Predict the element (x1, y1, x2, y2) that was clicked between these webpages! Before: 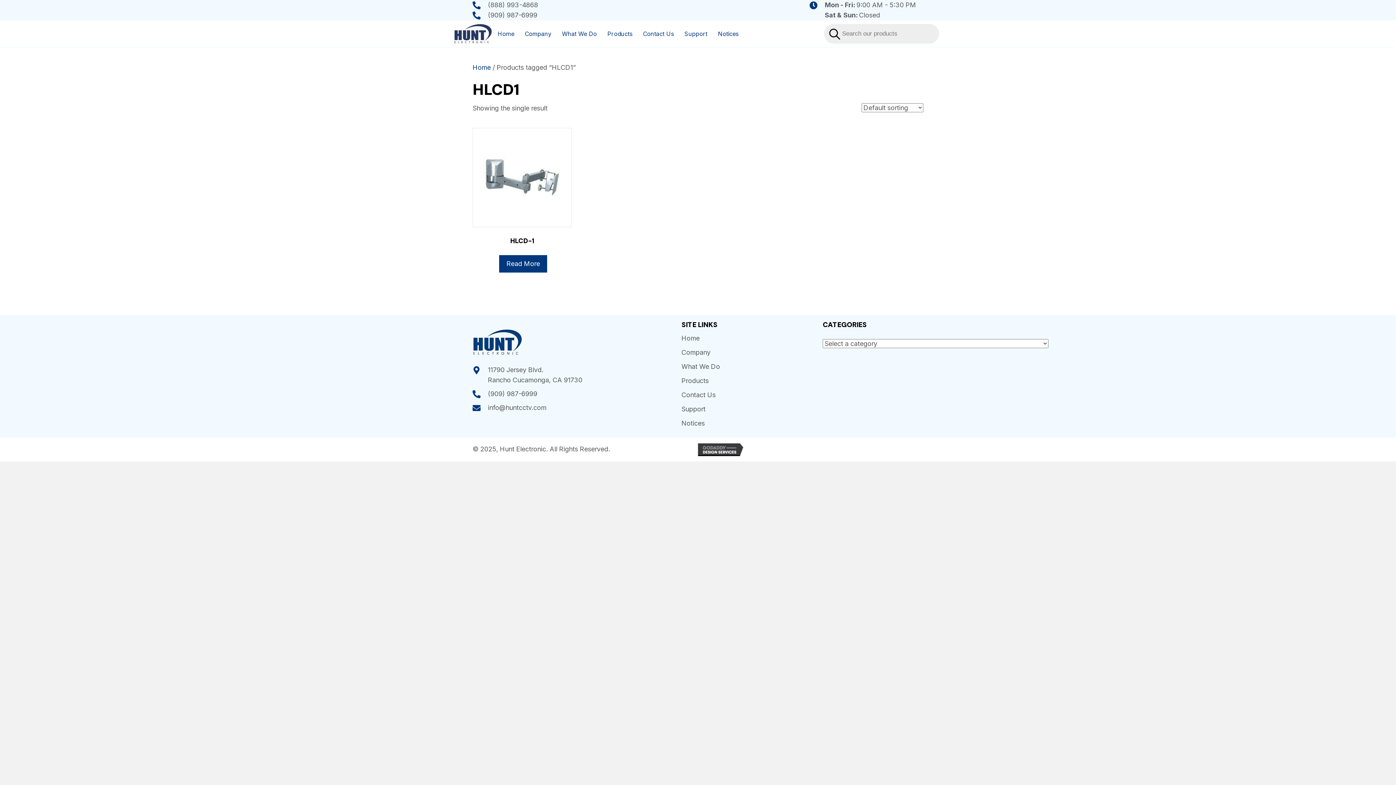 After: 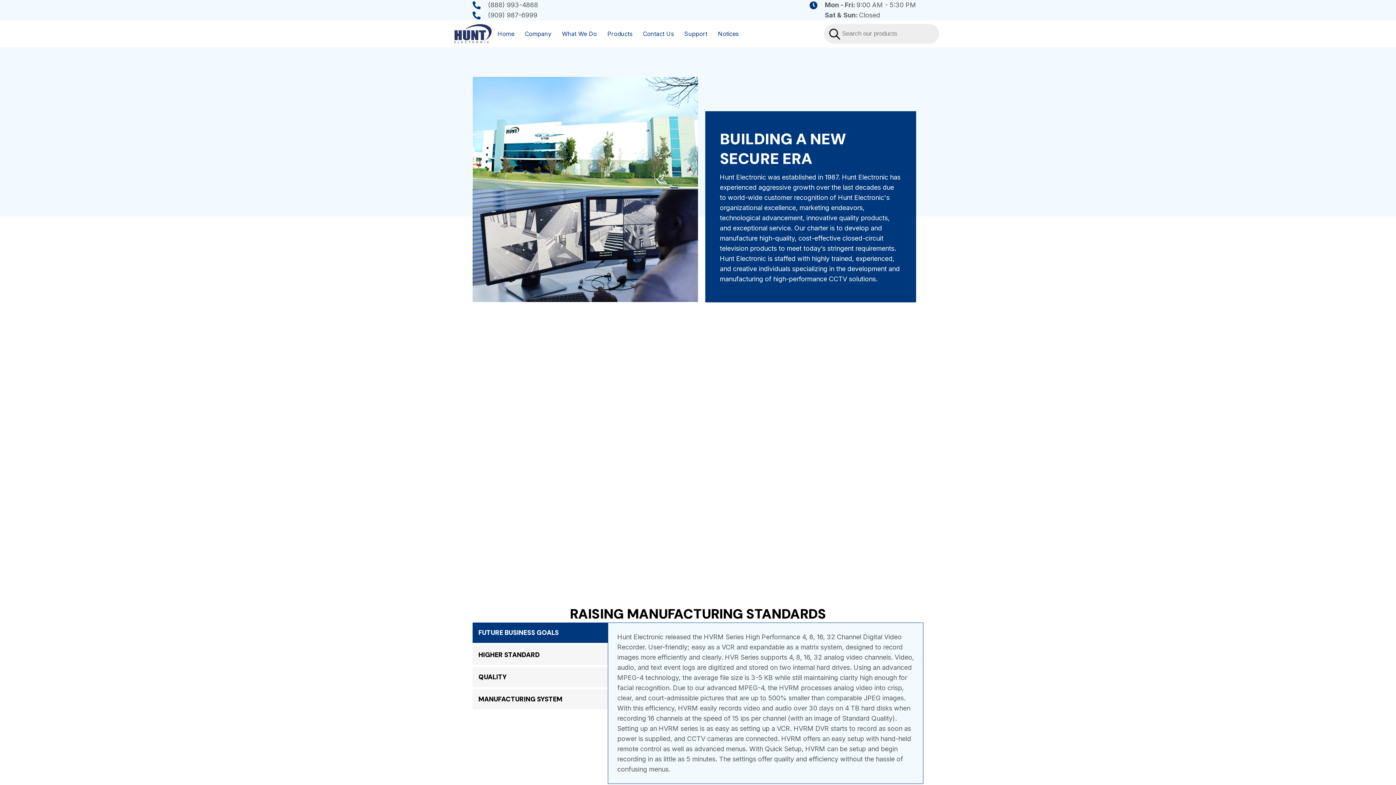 Action: bbox: (519, 25, 556, 41) label: Company